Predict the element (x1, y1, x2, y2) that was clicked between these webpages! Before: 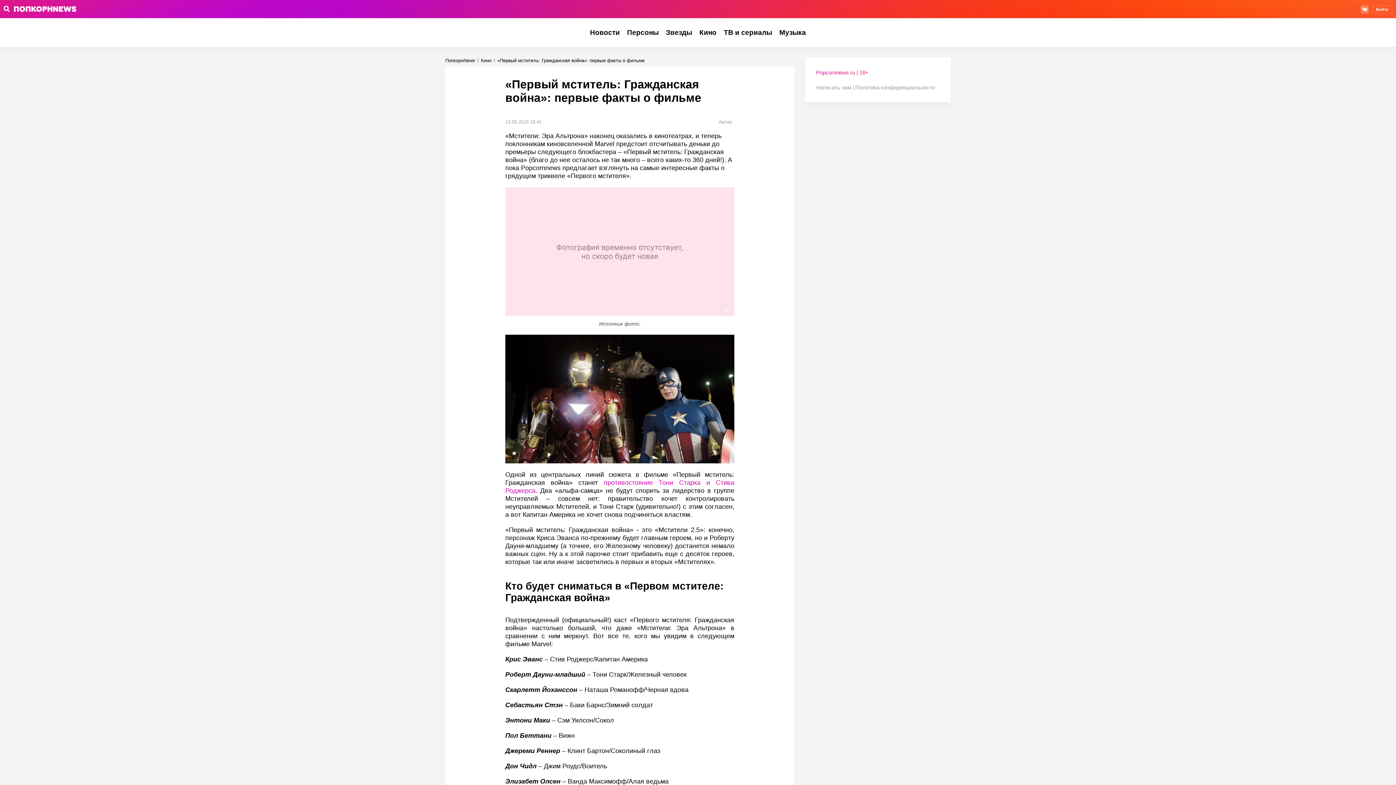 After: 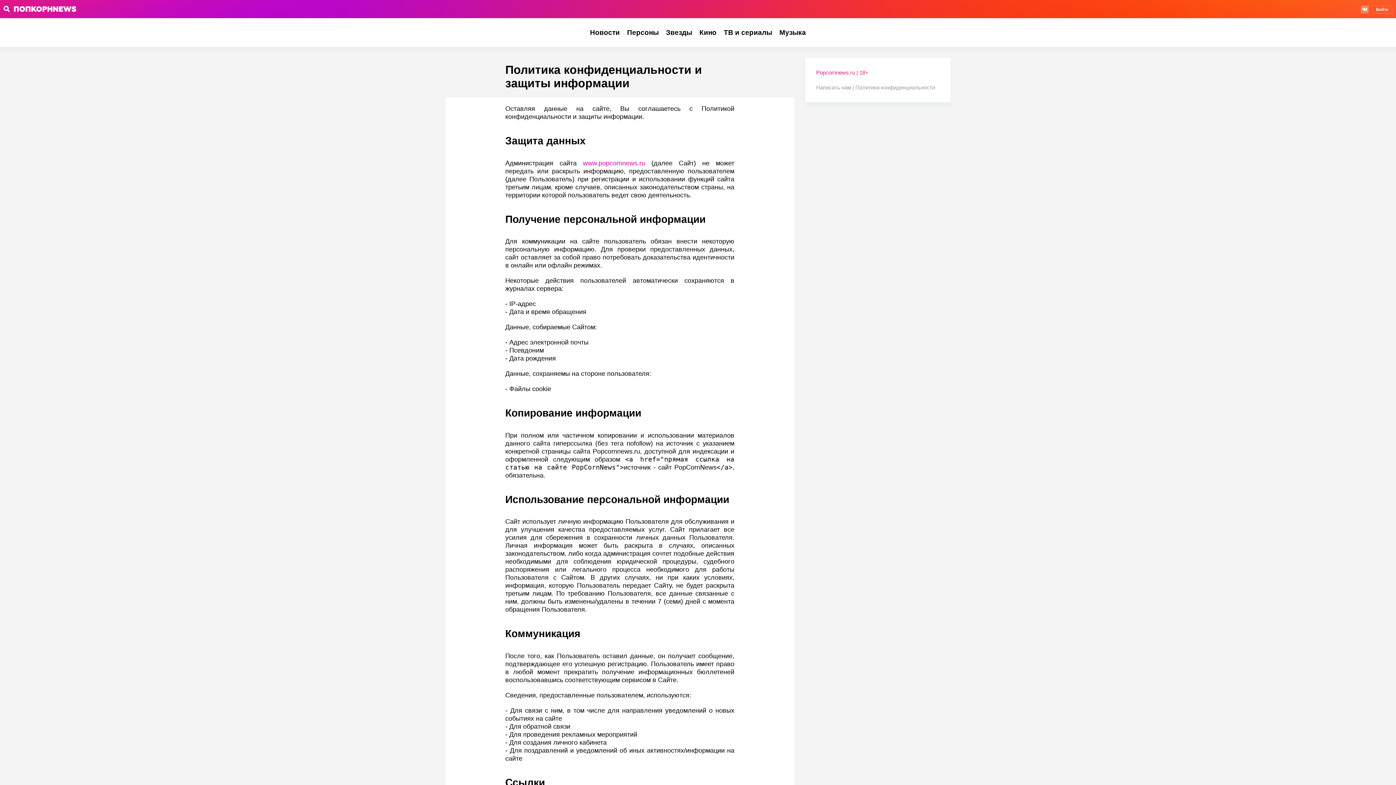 Action: bbox: (855, 84, 935, 90) label: Политика конфиденциальности